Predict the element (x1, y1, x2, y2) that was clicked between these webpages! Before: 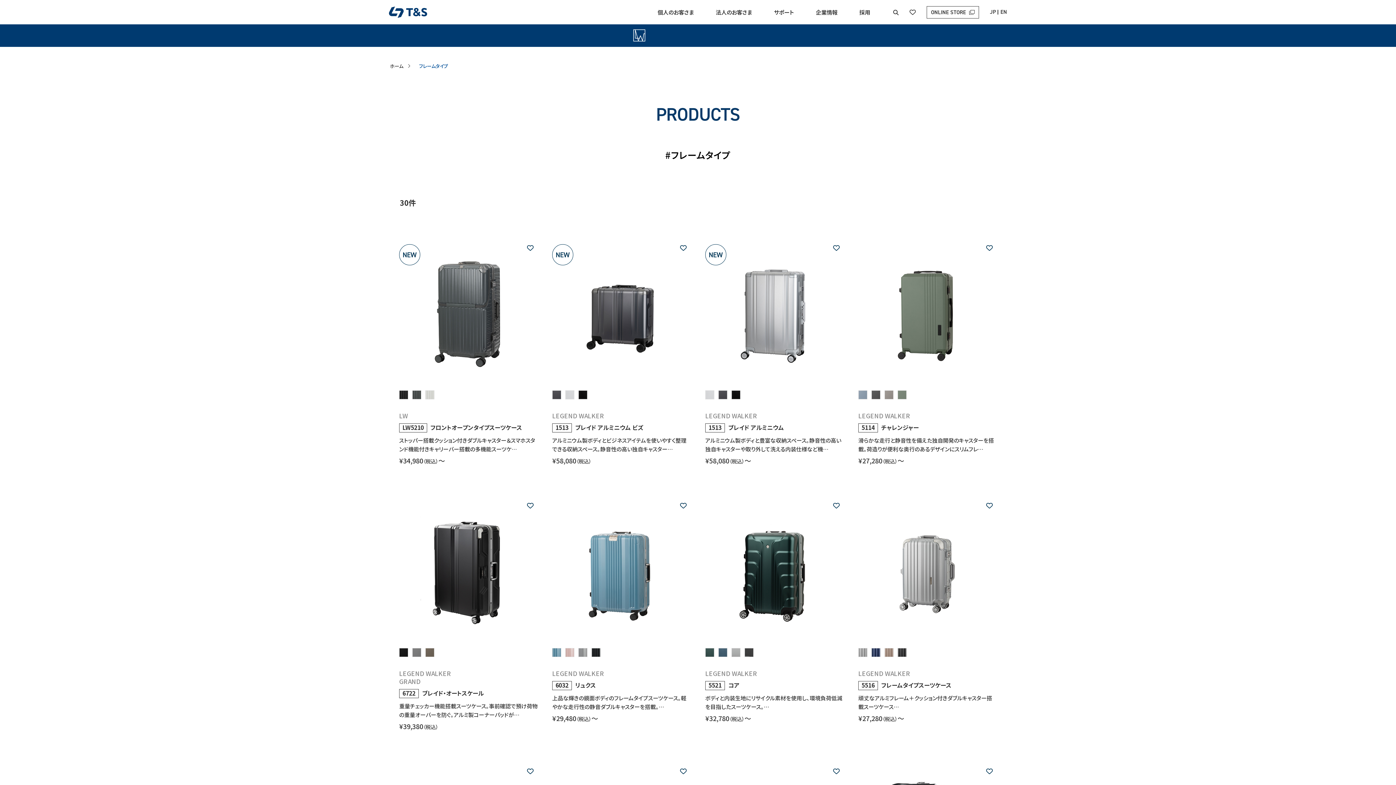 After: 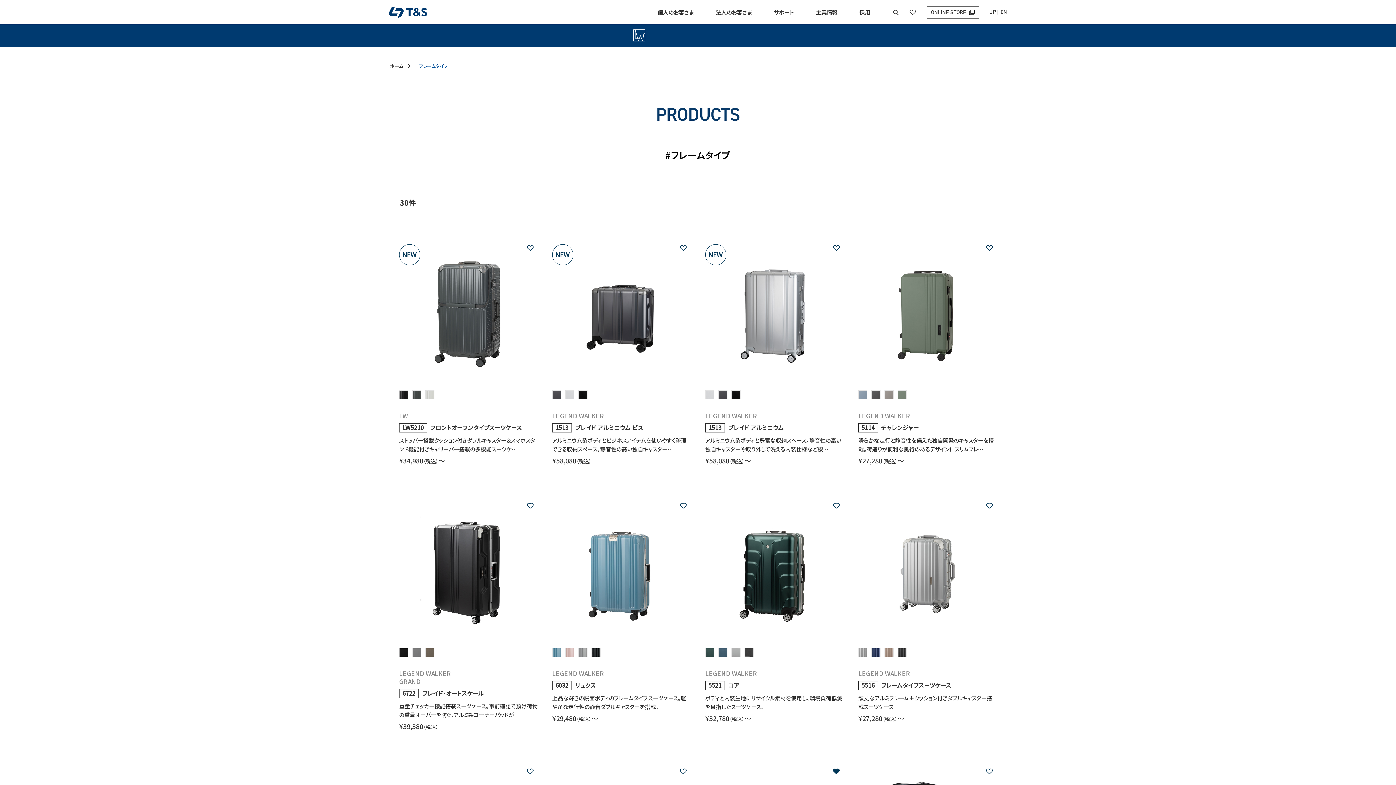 Action: bbox: (831, 768, 842, 775)